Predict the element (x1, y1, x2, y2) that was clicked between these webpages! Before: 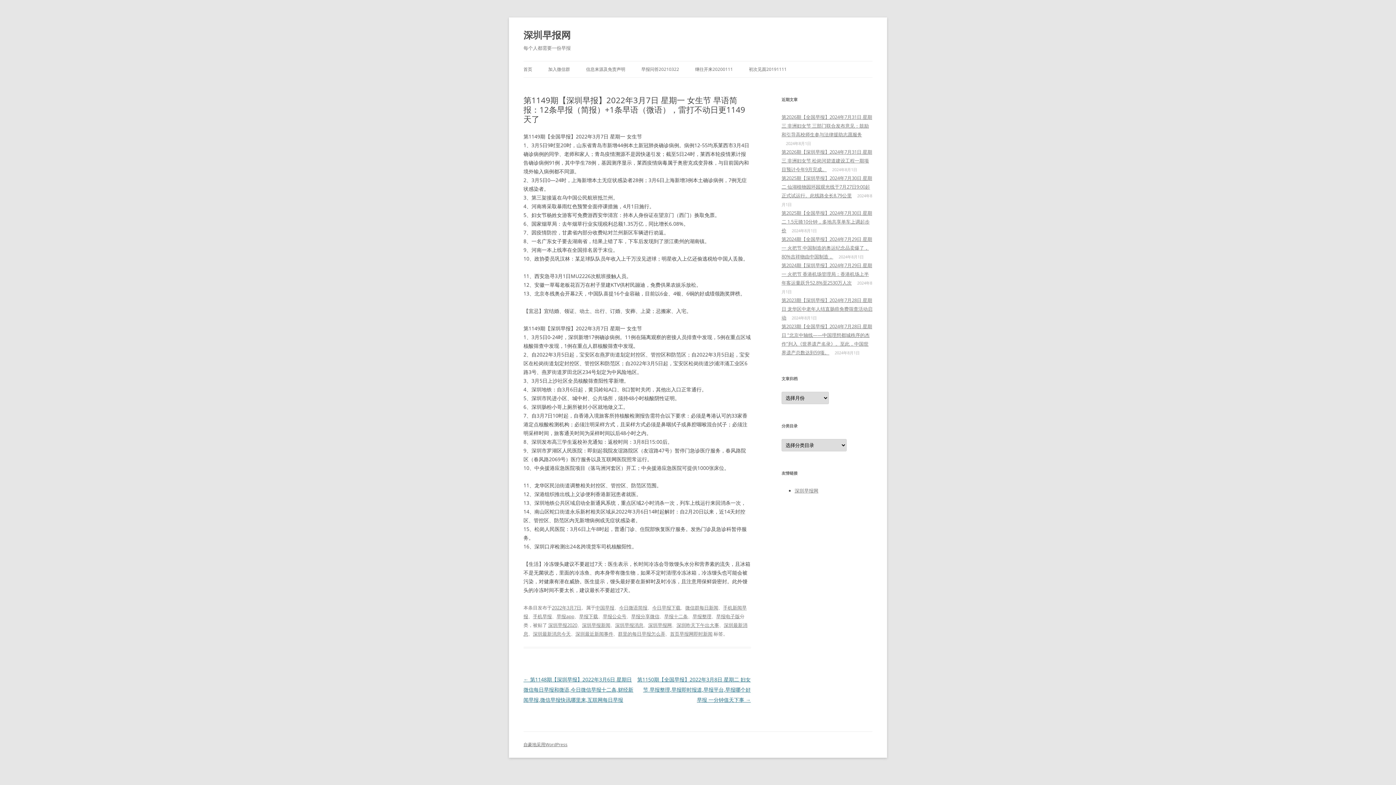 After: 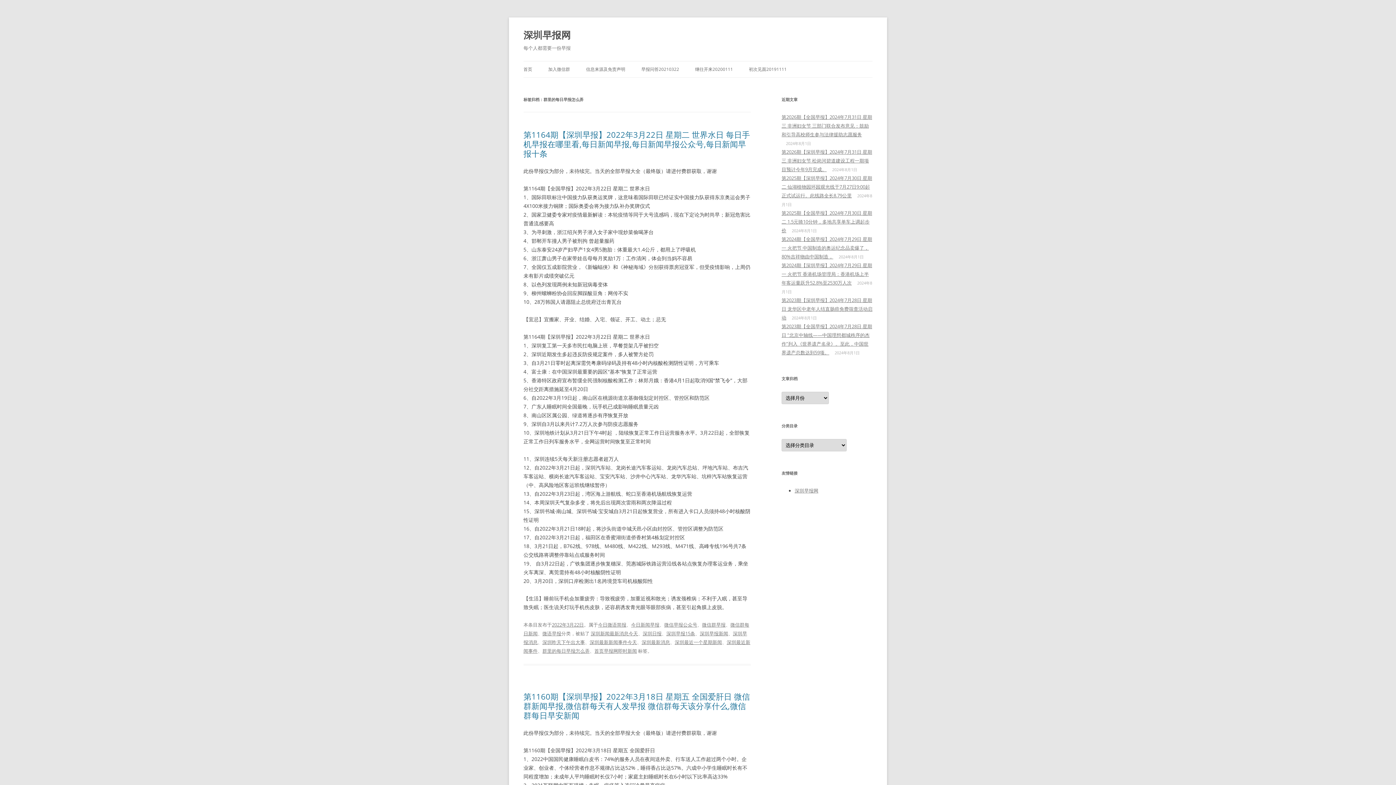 Action: bbox: (618, 630, 665, 637) label: 群里的每日早报怎么弄